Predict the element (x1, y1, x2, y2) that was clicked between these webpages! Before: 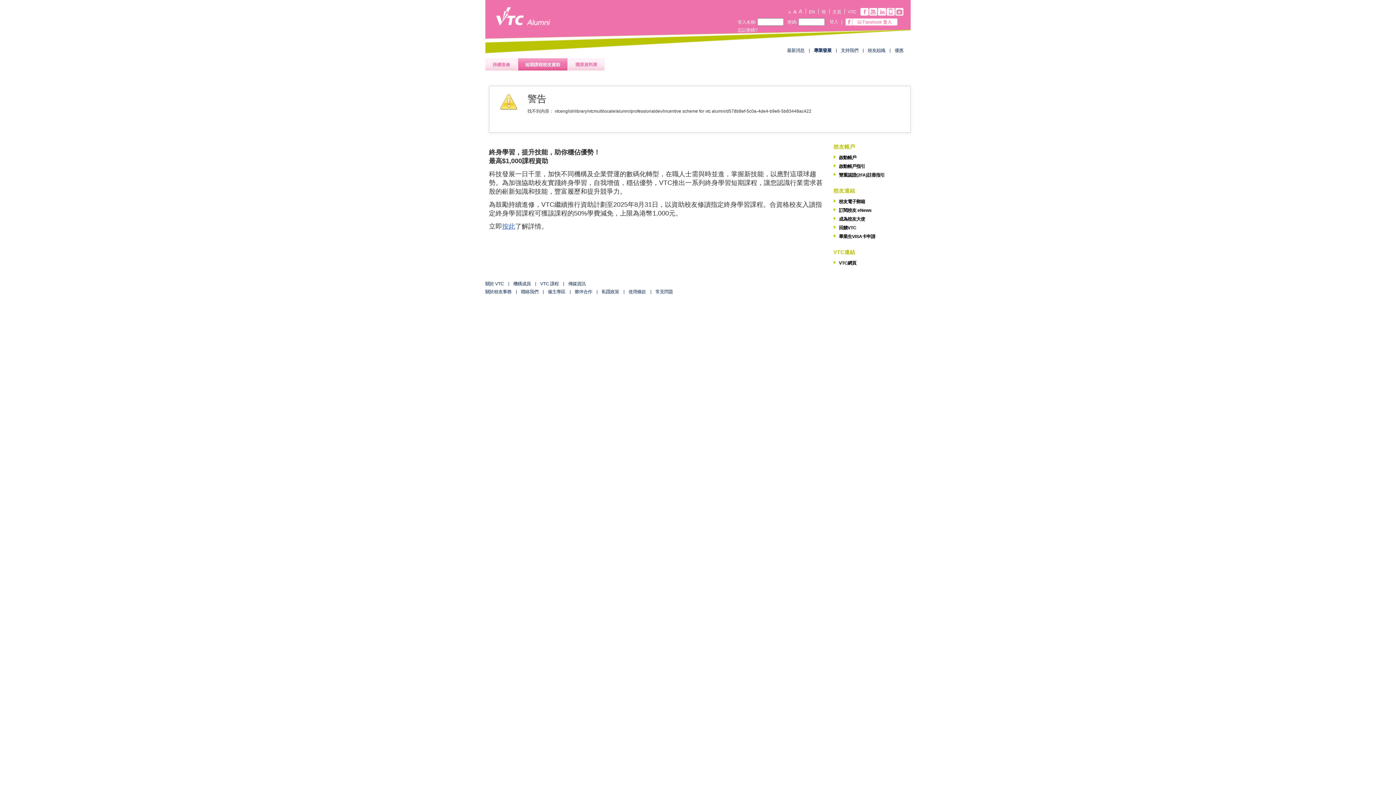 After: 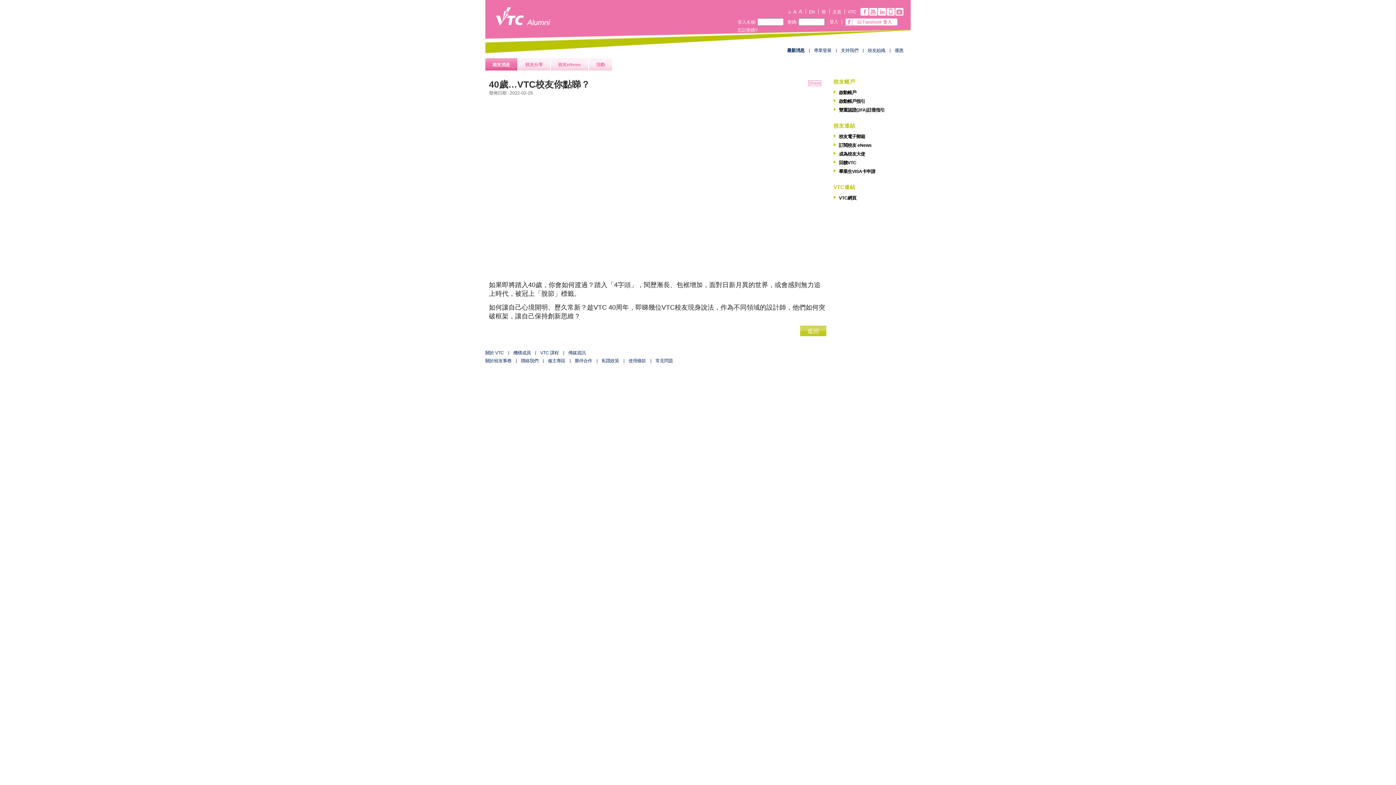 Action: label: 最新消息 bbox: (787, 48, 804, 53)